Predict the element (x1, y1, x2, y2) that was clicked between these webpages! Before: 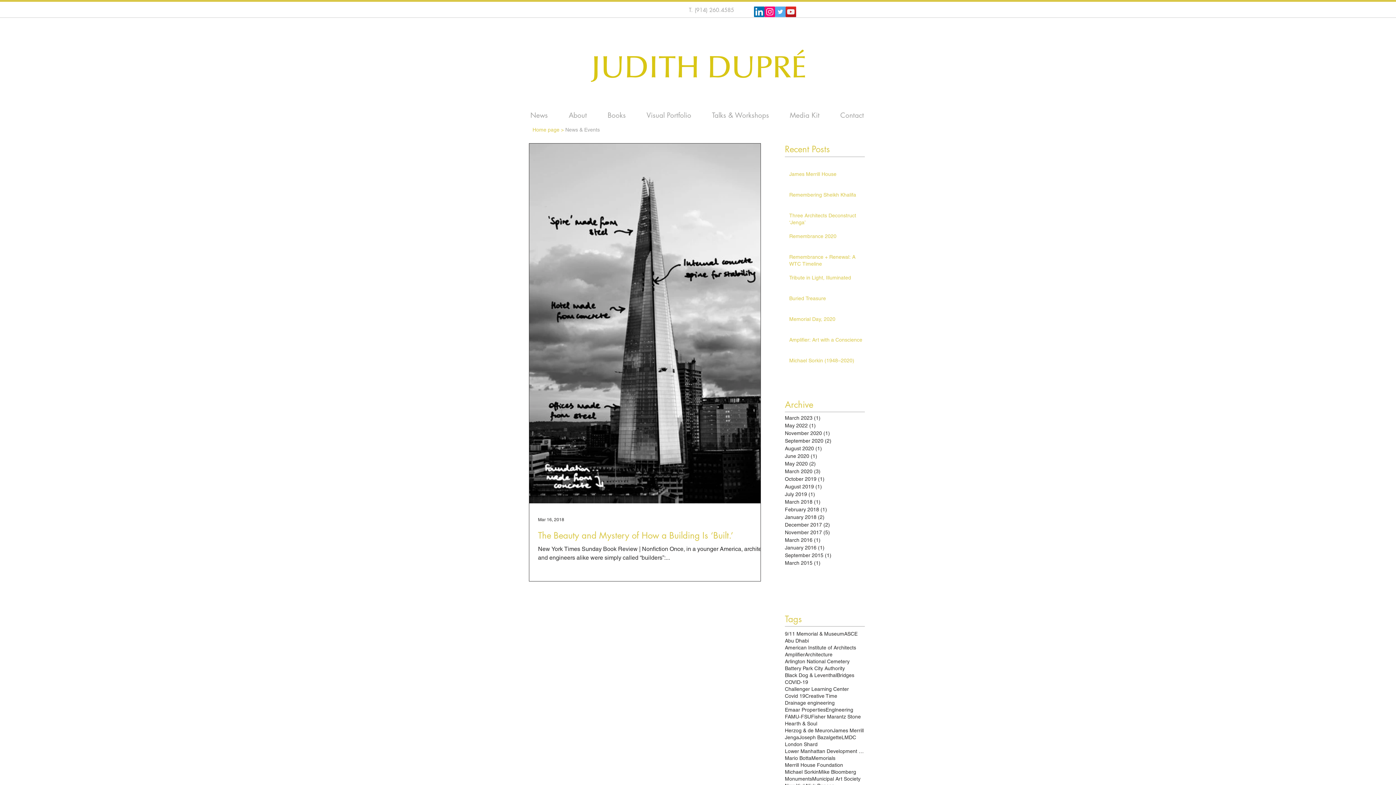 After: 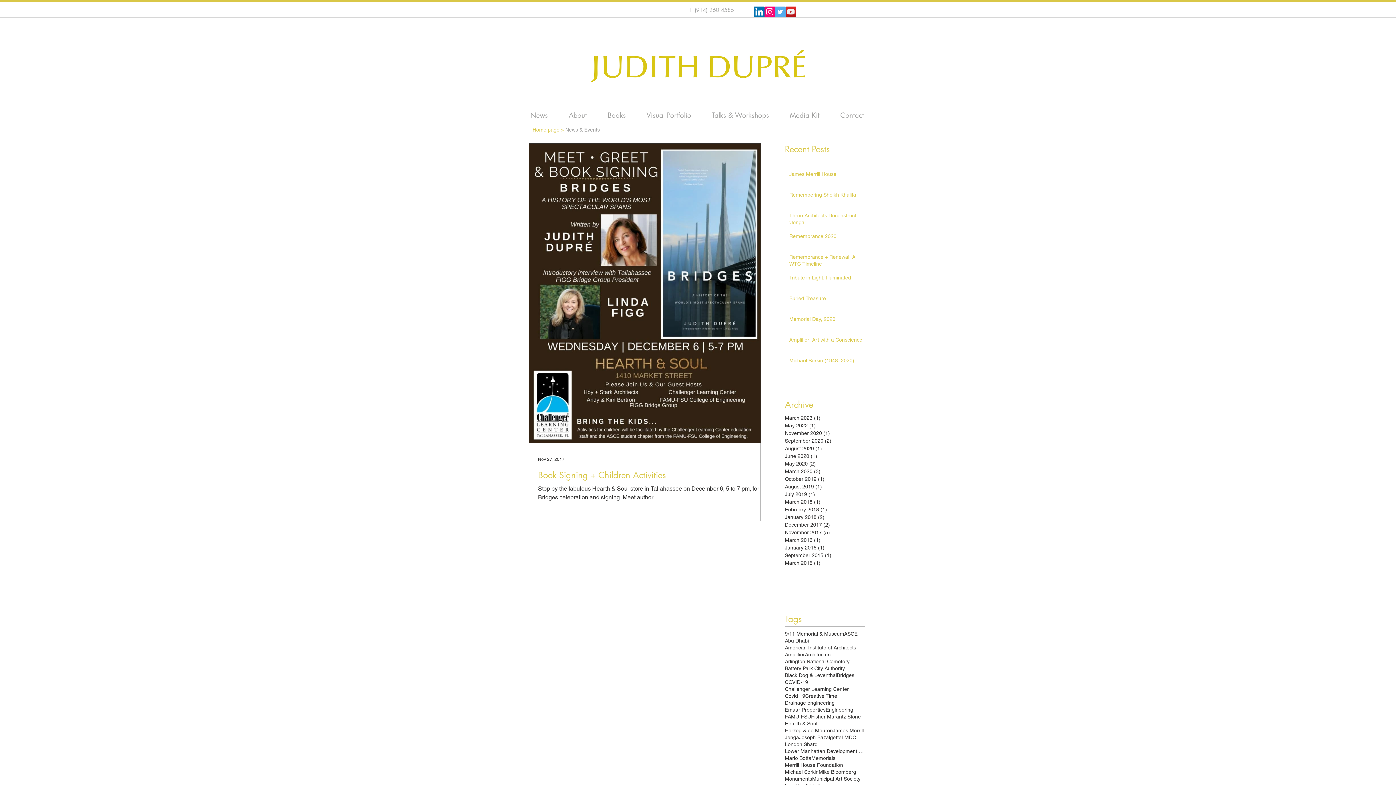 Action: label: Challenger Learning Center bbox: (785, 686, 849, 693)